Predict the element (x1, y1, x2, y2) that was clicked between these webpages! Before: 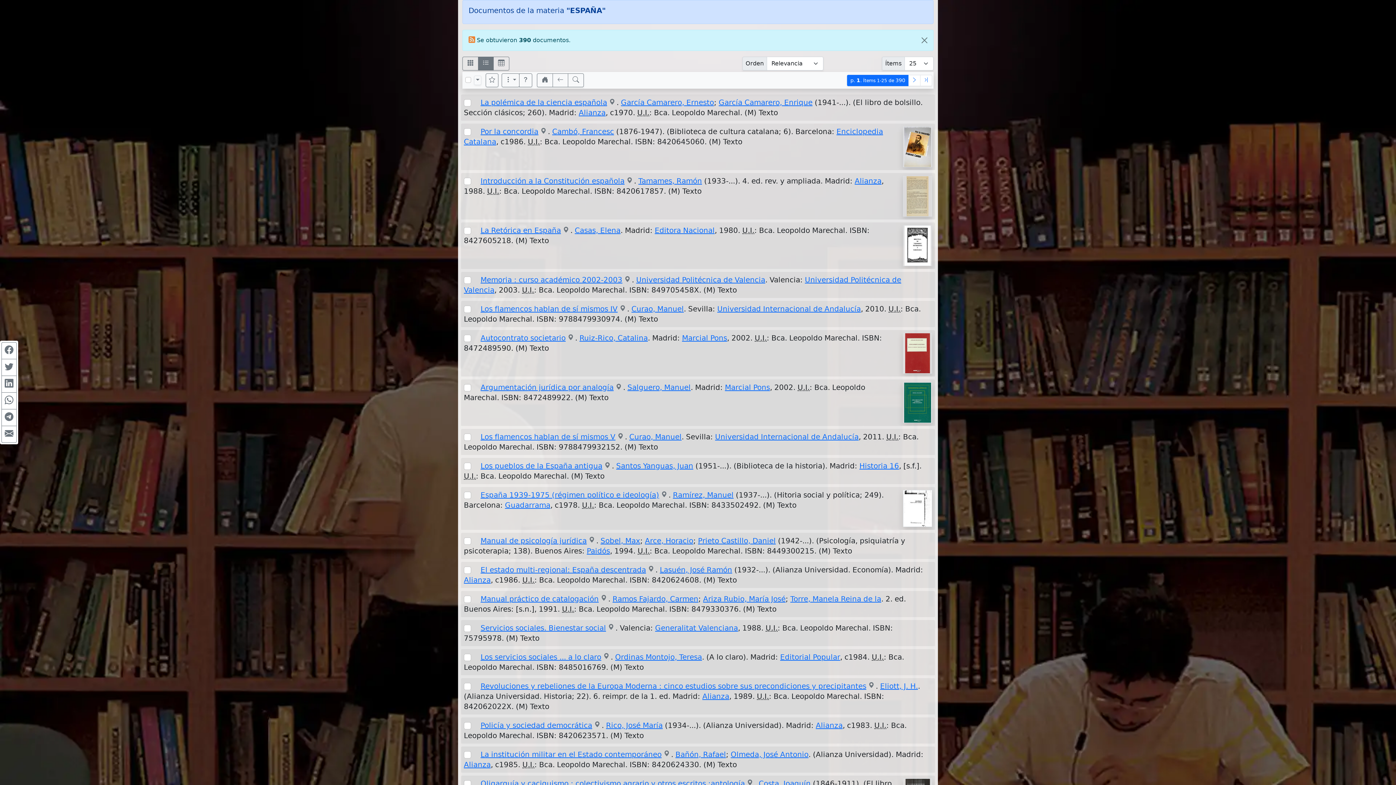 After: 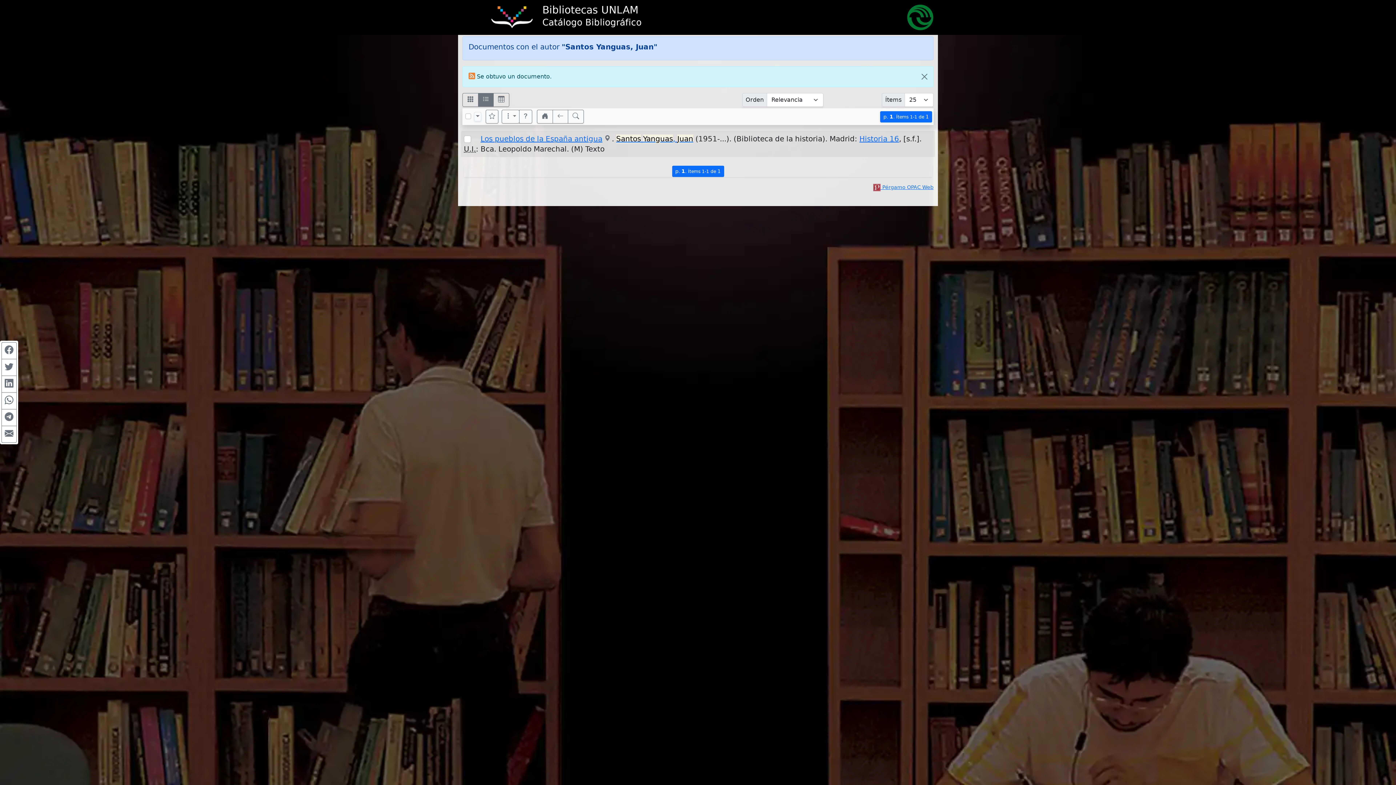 Action: bbox: (616, 461, 693, 470) label: Santos Yanguas, Juan